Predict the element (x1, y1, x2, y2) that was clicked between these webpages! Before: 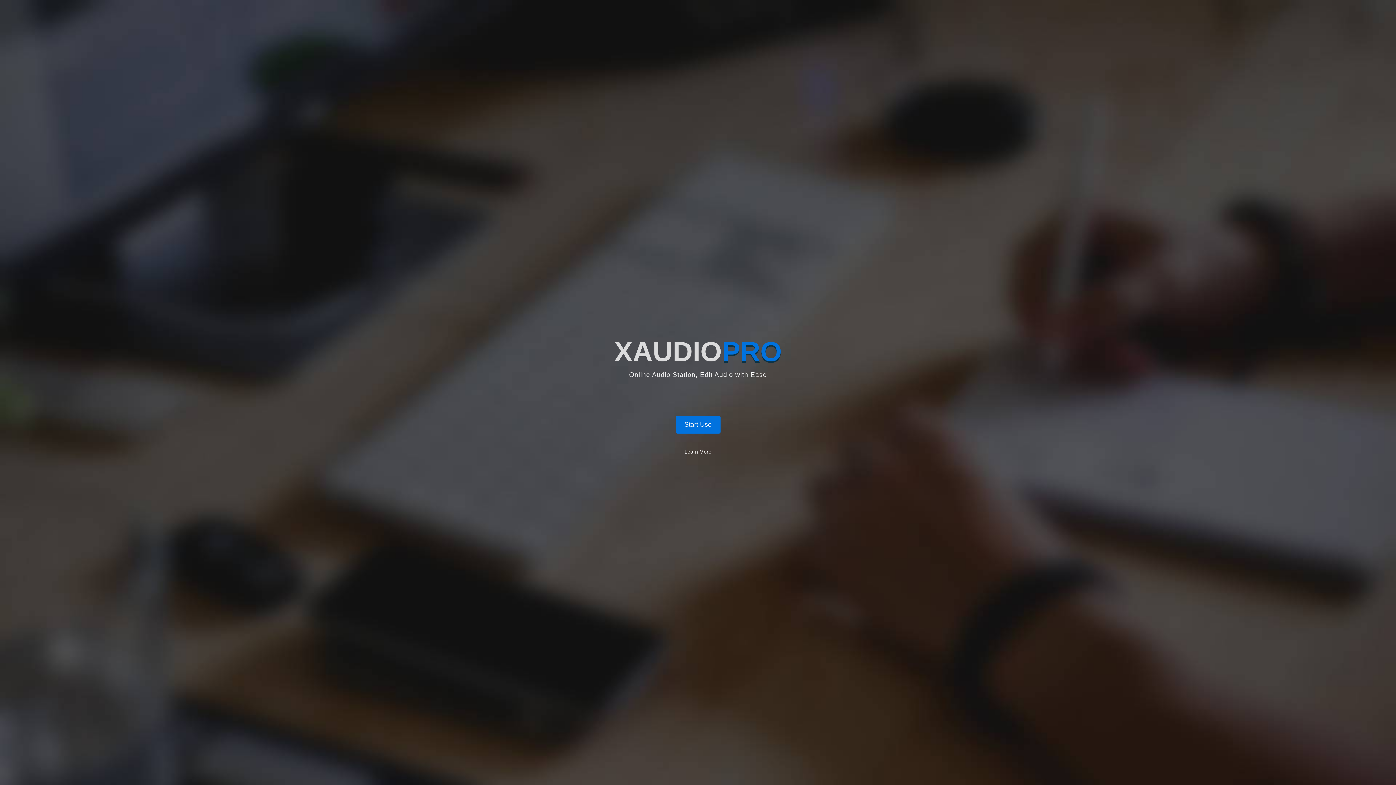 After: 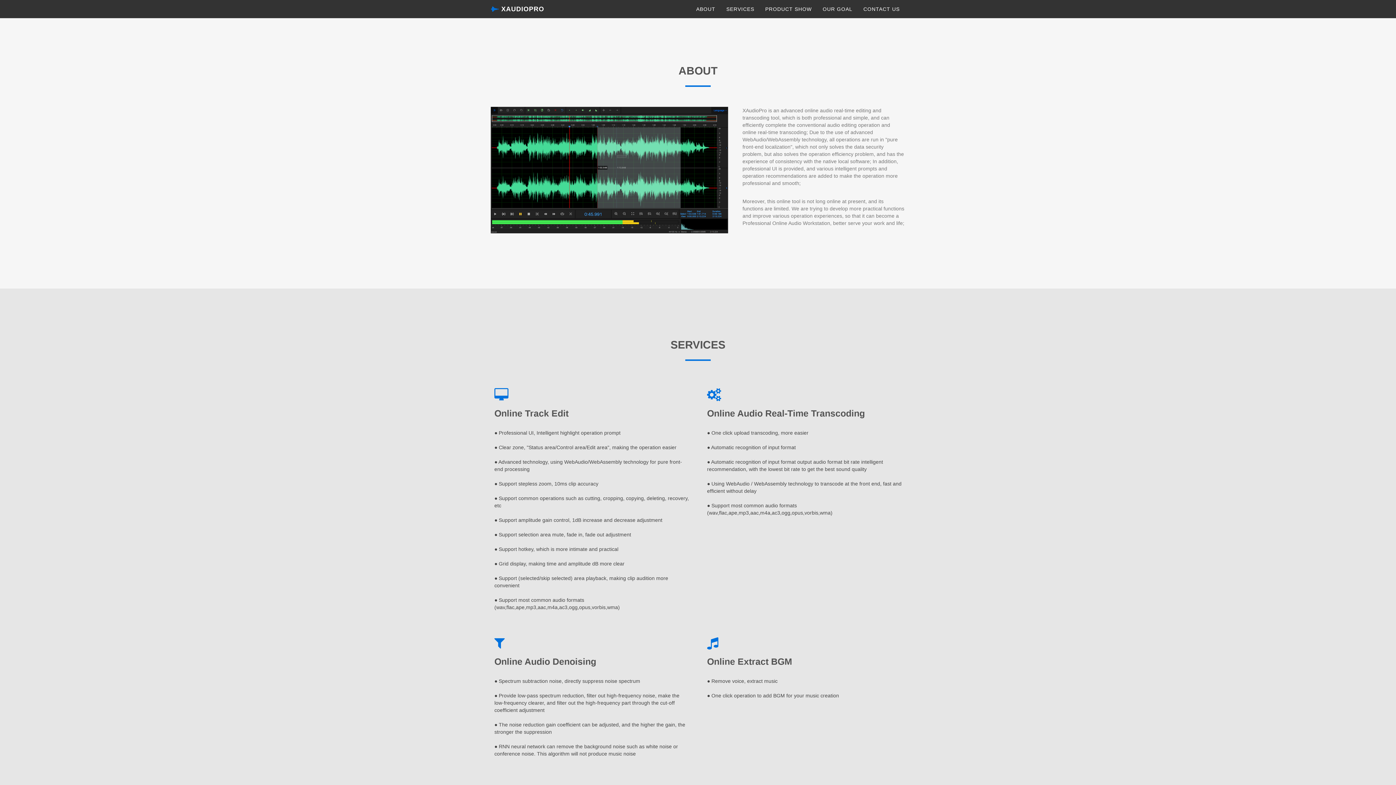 Action: label: Learn More bbox: (684, 449, 711, 454)